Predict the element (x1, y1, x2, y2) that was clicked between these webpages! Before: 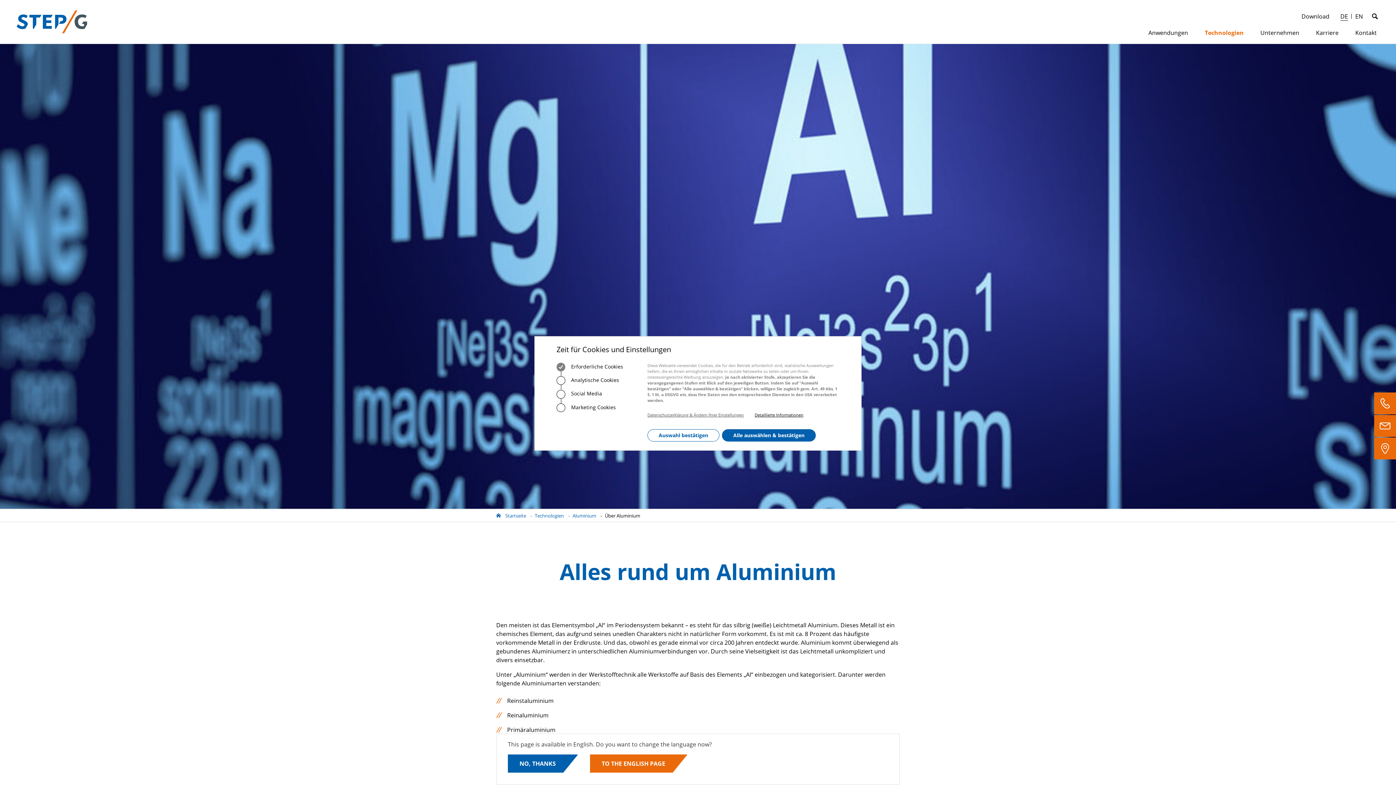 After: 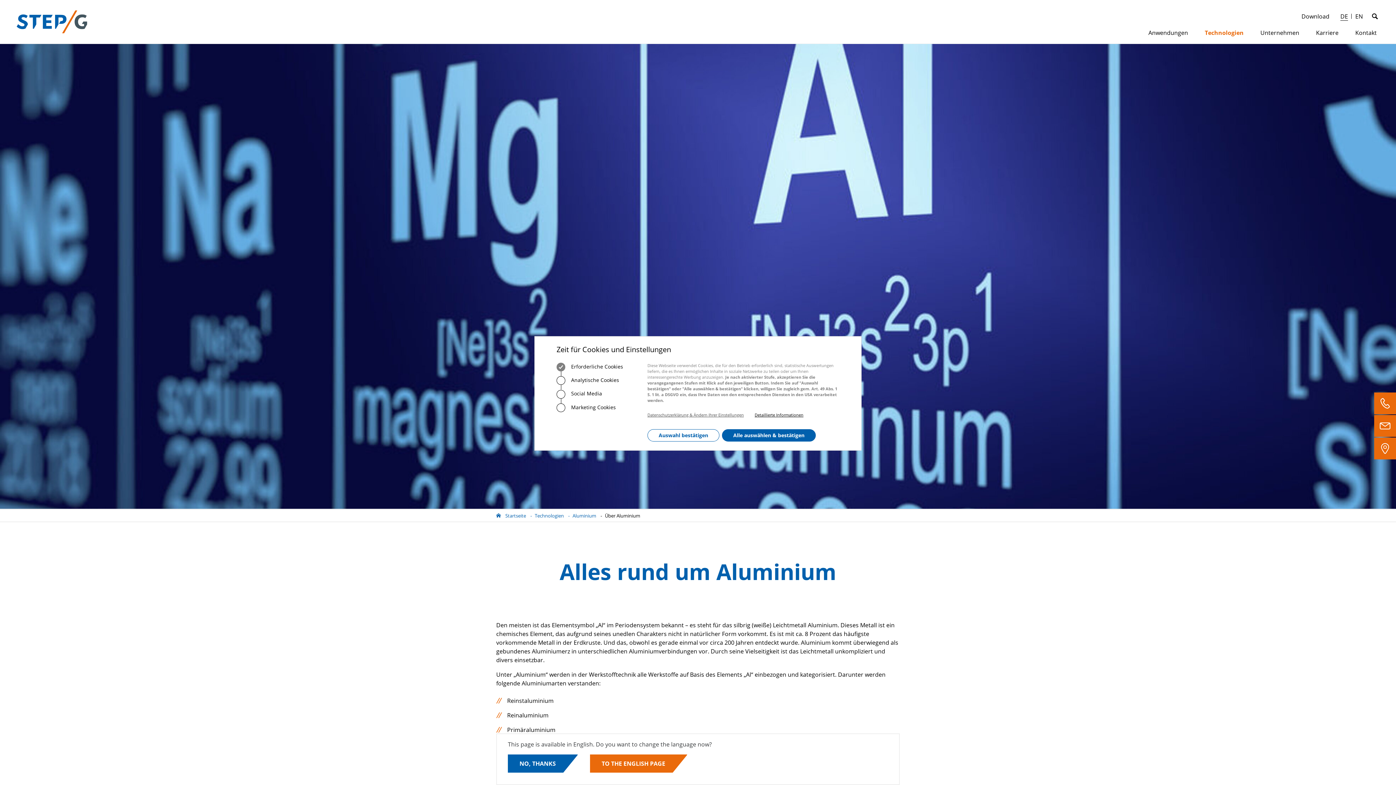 Action: bbox: (566, 510, 597, 521) label: Aluminium